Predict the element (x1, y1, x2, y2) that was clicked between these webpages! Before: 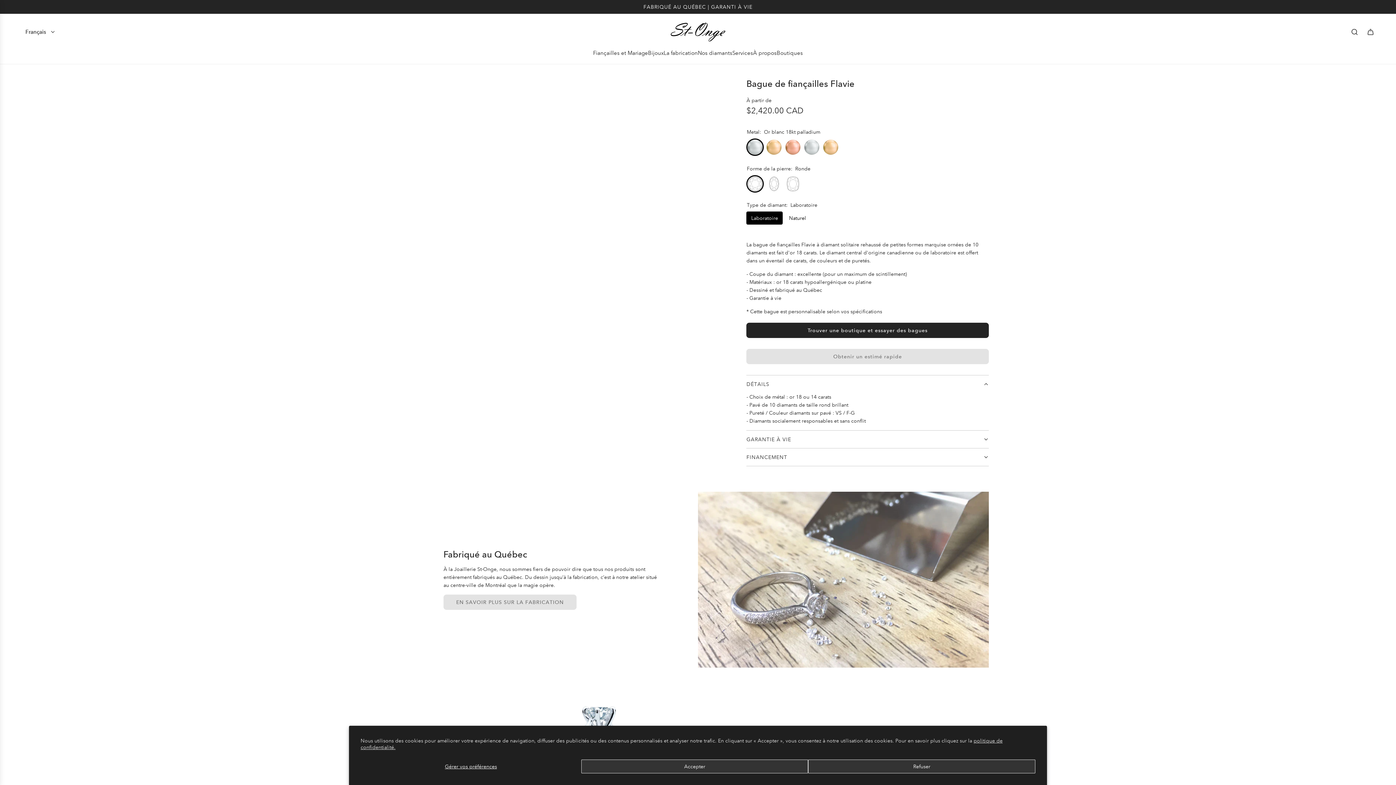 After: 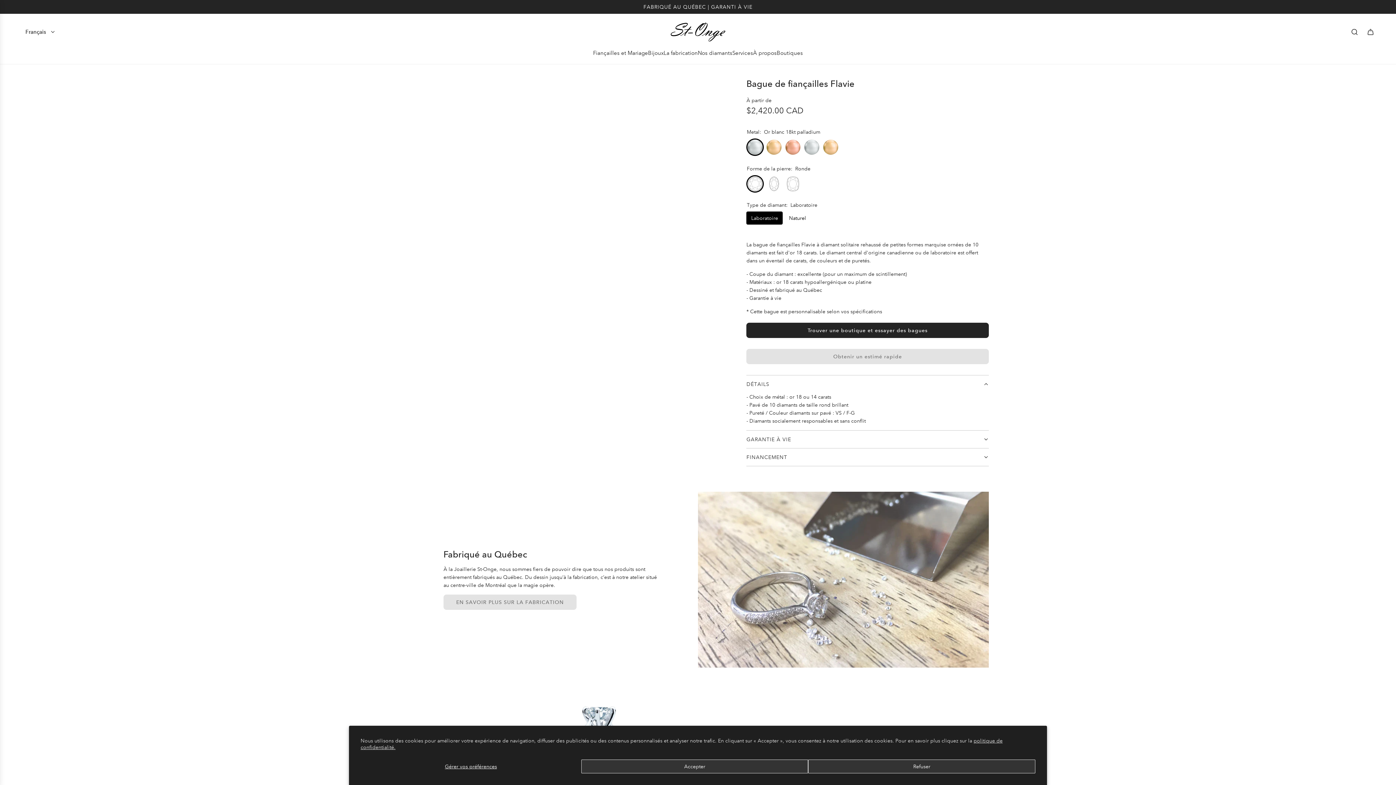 Action: bbox: (746, 323, 989, 338) label: Trouver une boutique et essayer des bagues